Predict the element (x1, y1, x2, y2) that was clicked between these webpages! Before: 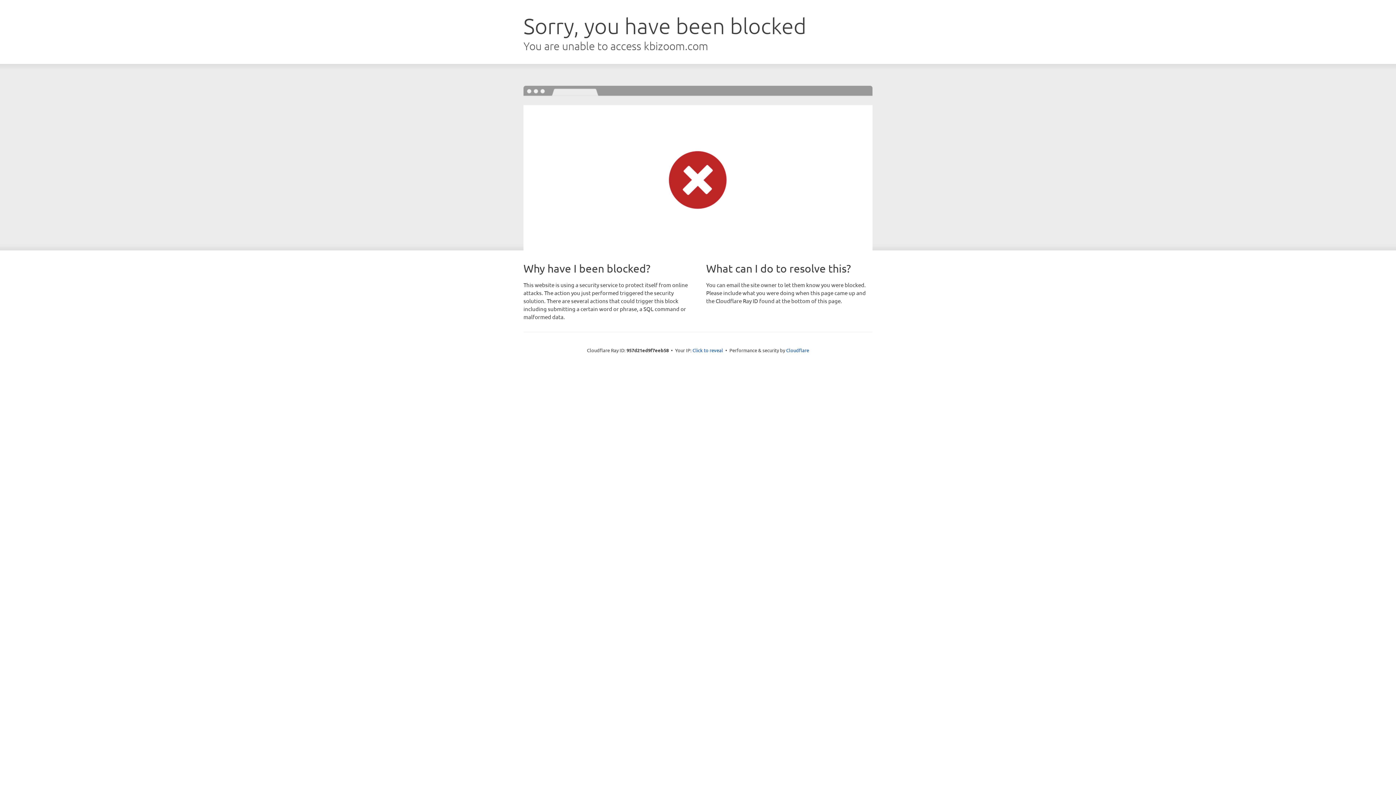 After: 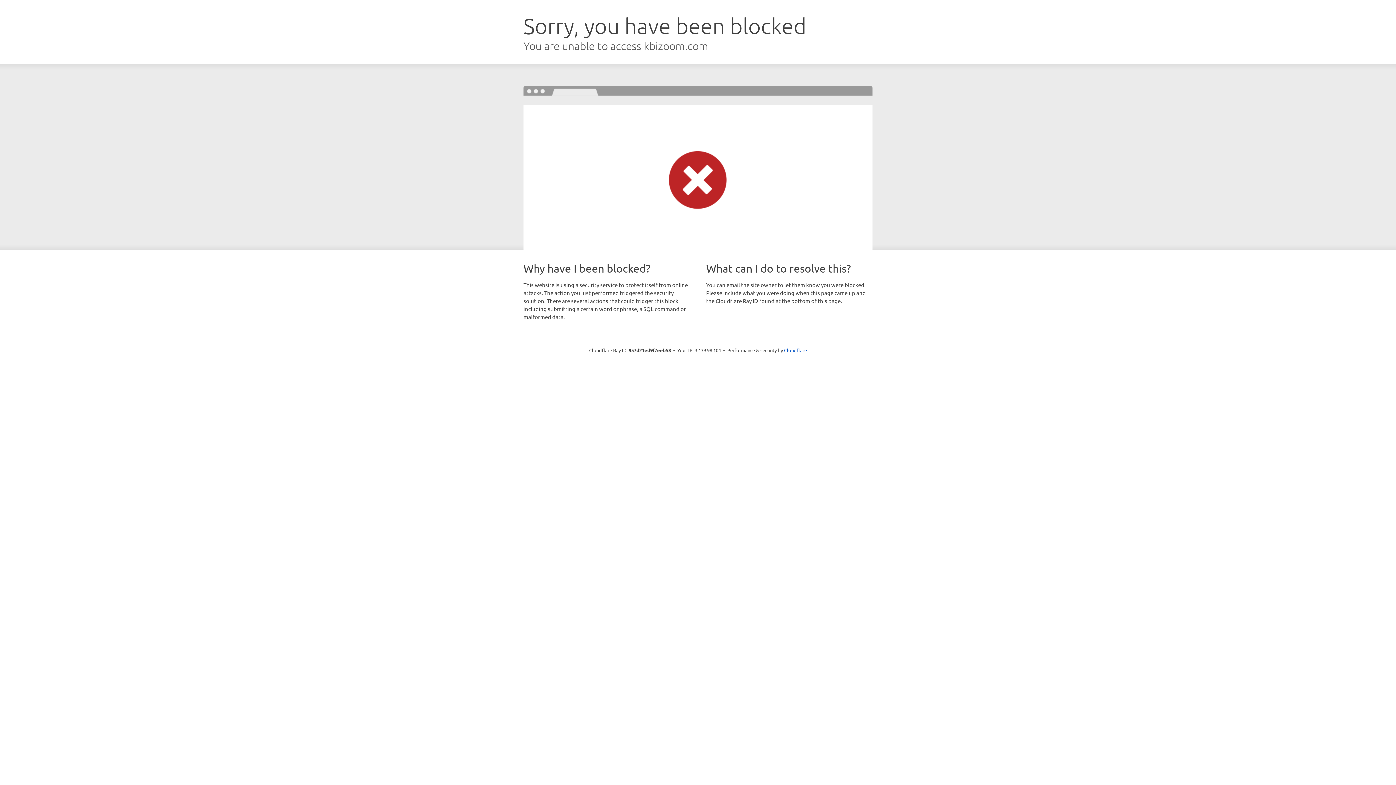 Action: label: Click to reveal bbox: (692, 346, 723, 353)